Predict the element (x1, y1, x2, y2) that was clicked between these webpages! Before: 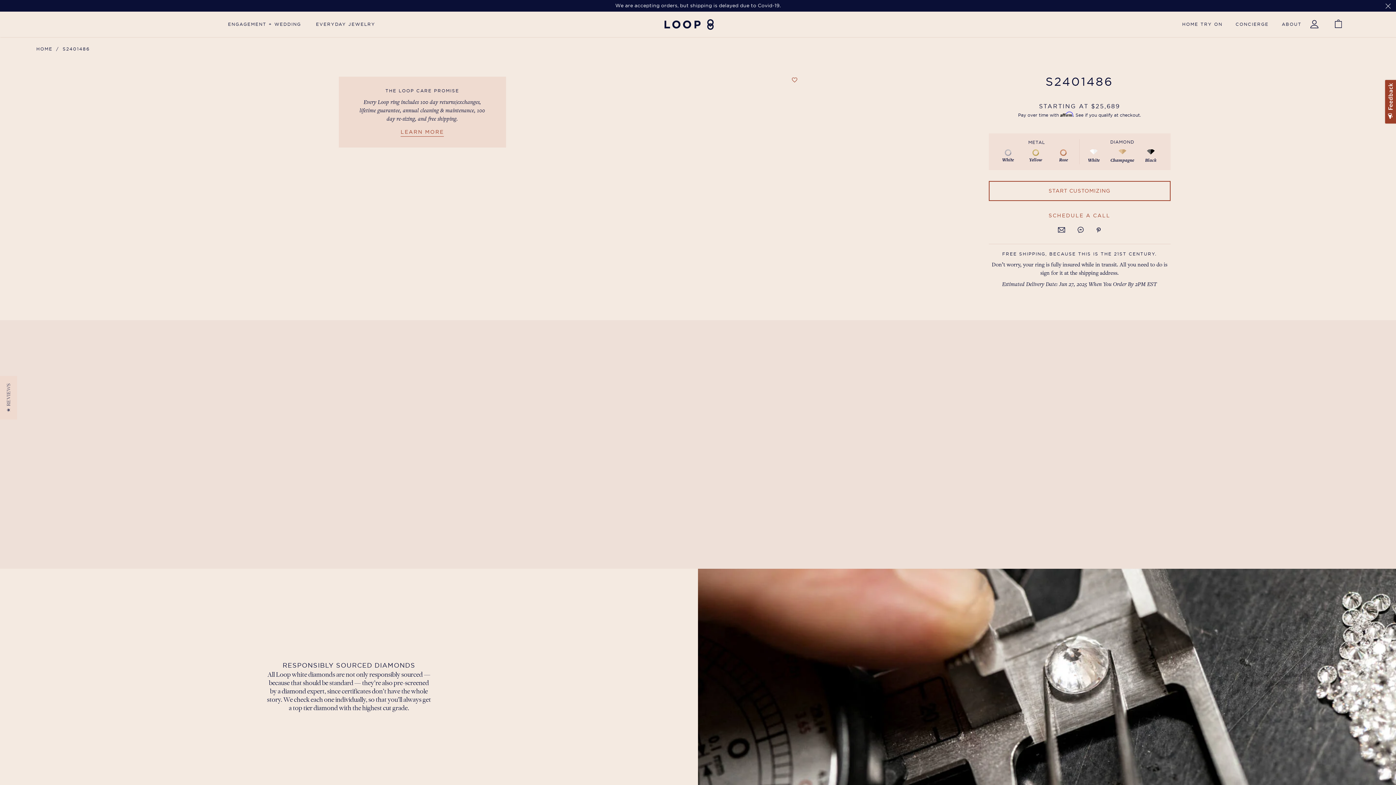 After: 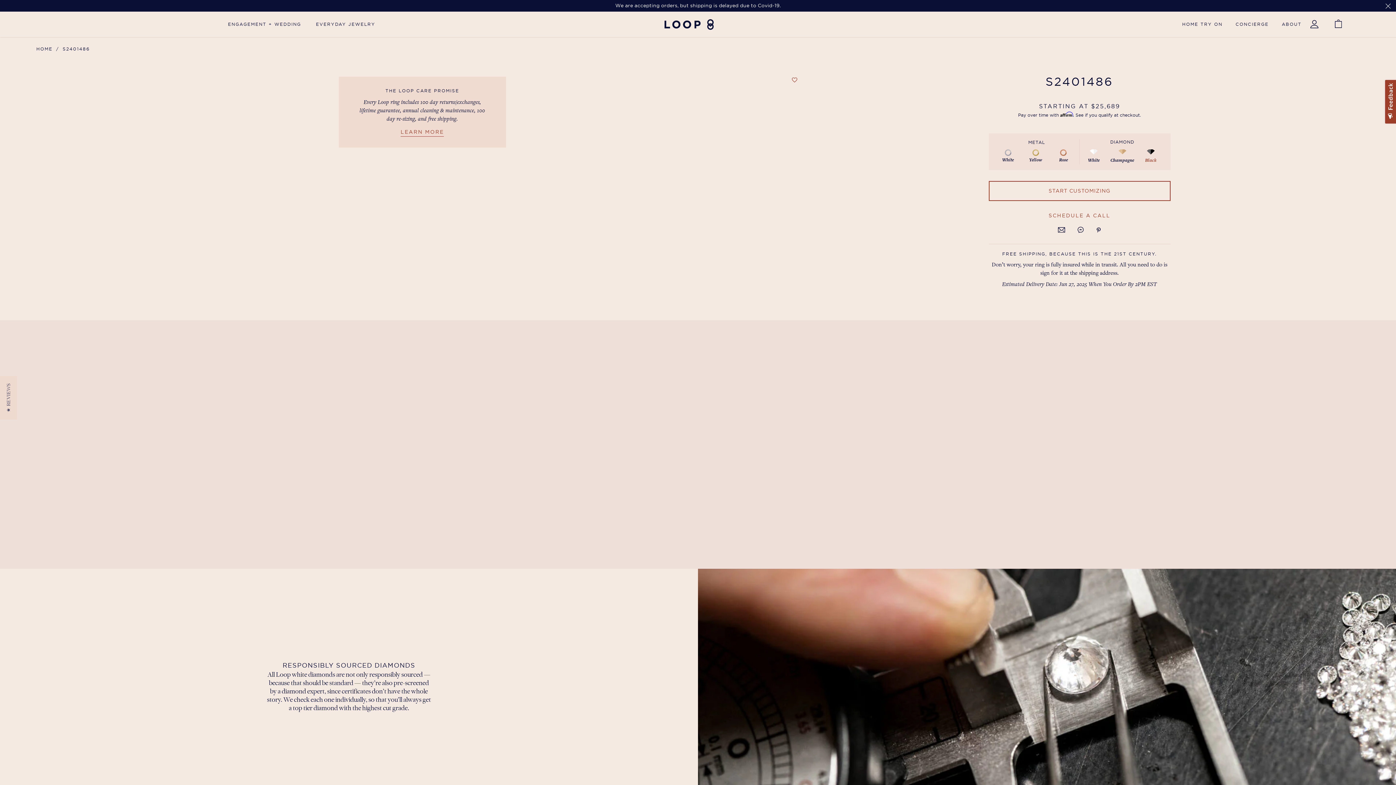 Action: bbox: (1145, 149, 1156, 164) label: Black